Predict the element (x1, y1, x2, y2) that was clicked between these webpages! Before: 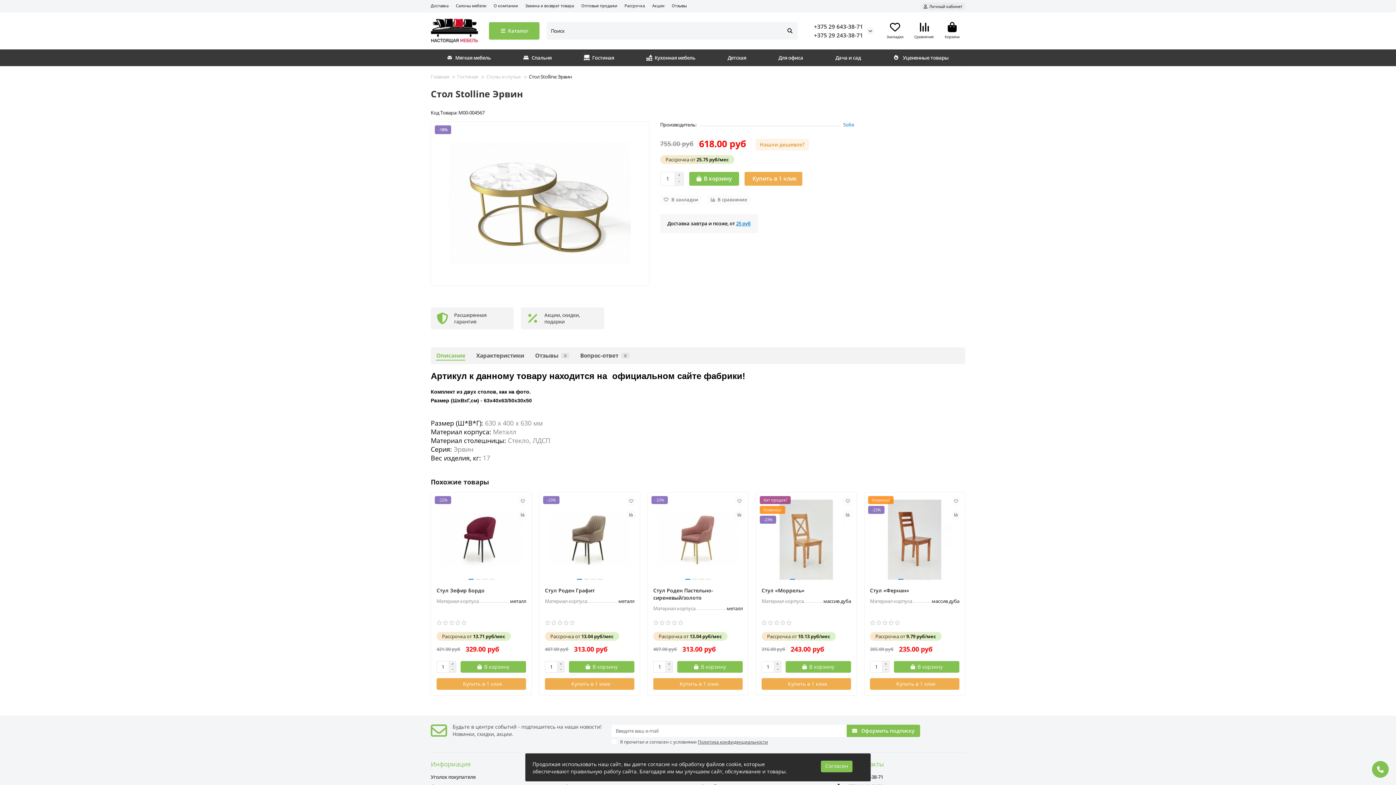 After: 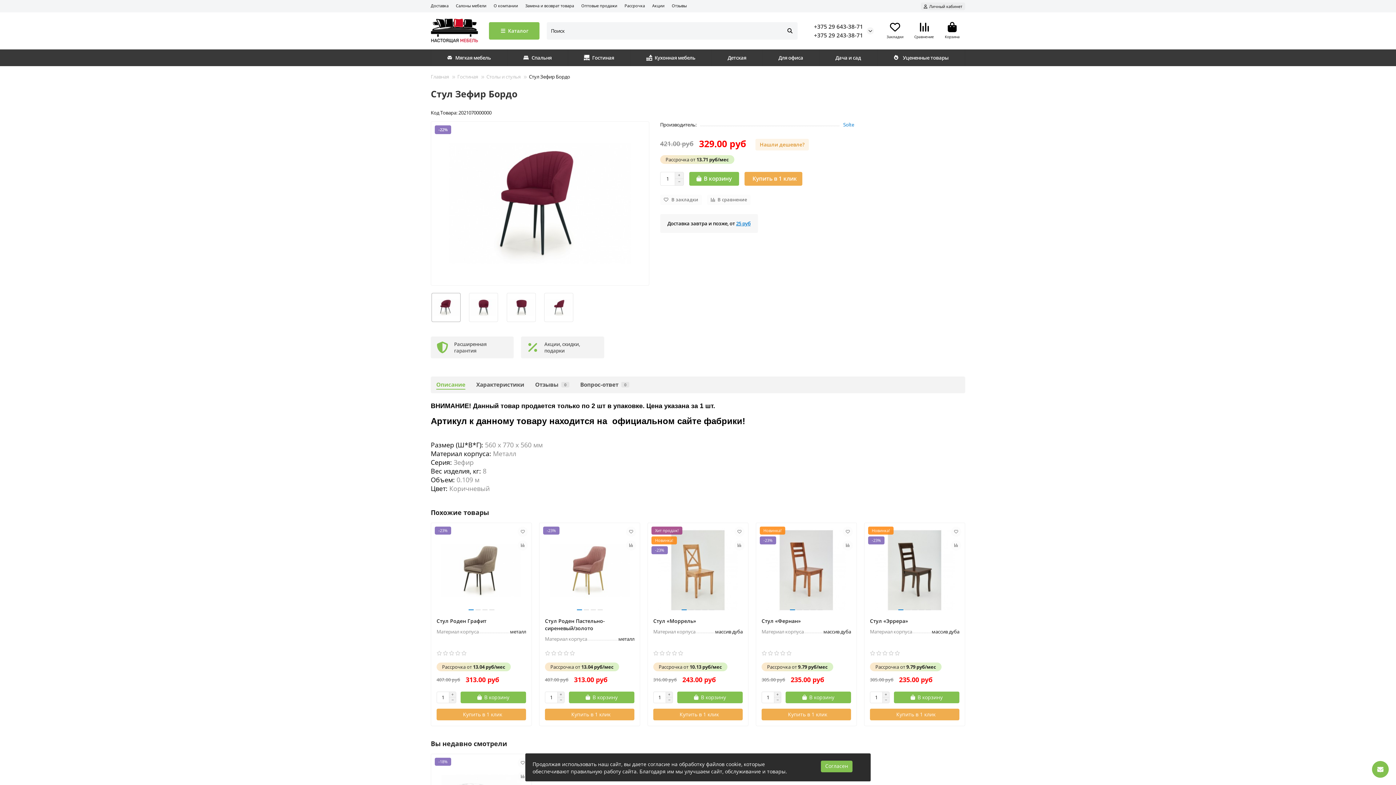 Action: label: Стул Зефир Бордо bbox: (436, 587, 526, 598)